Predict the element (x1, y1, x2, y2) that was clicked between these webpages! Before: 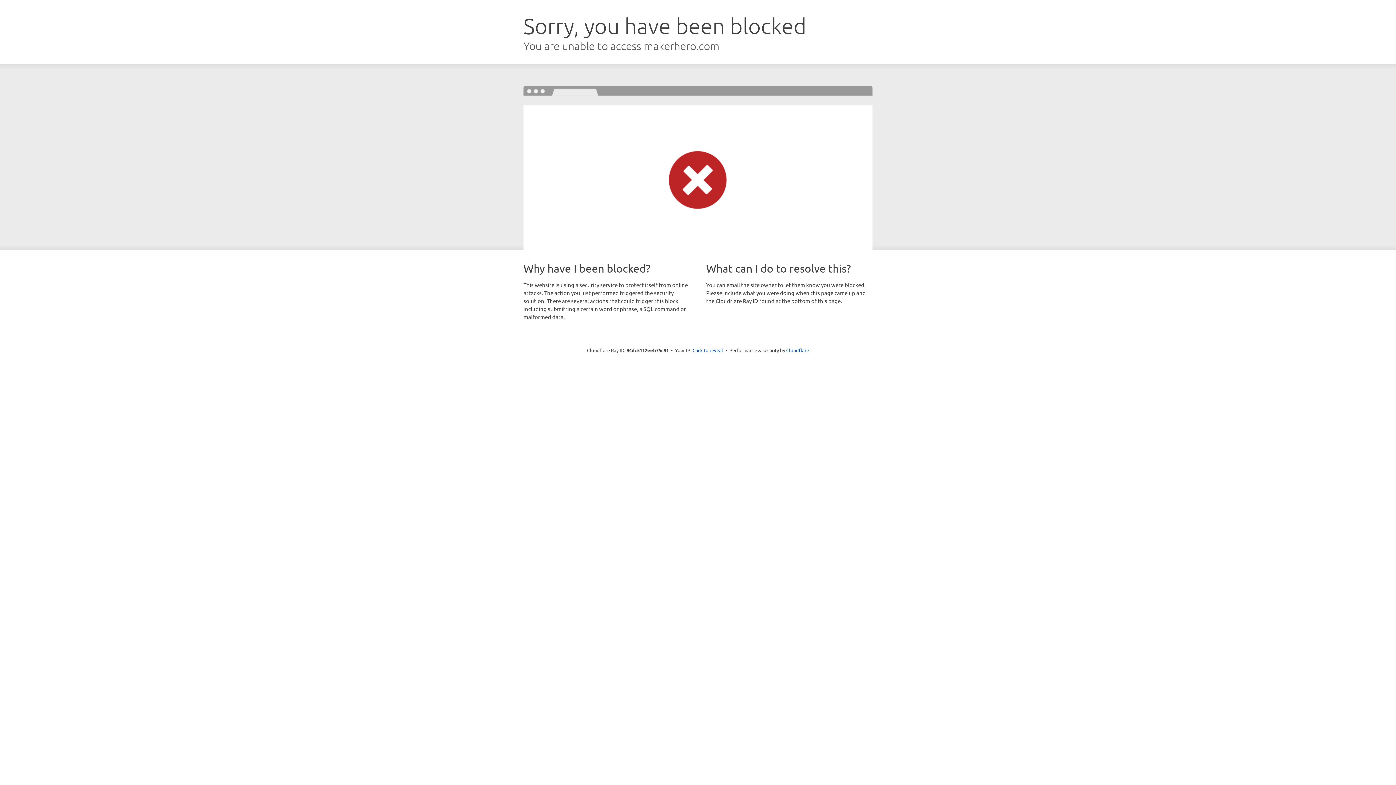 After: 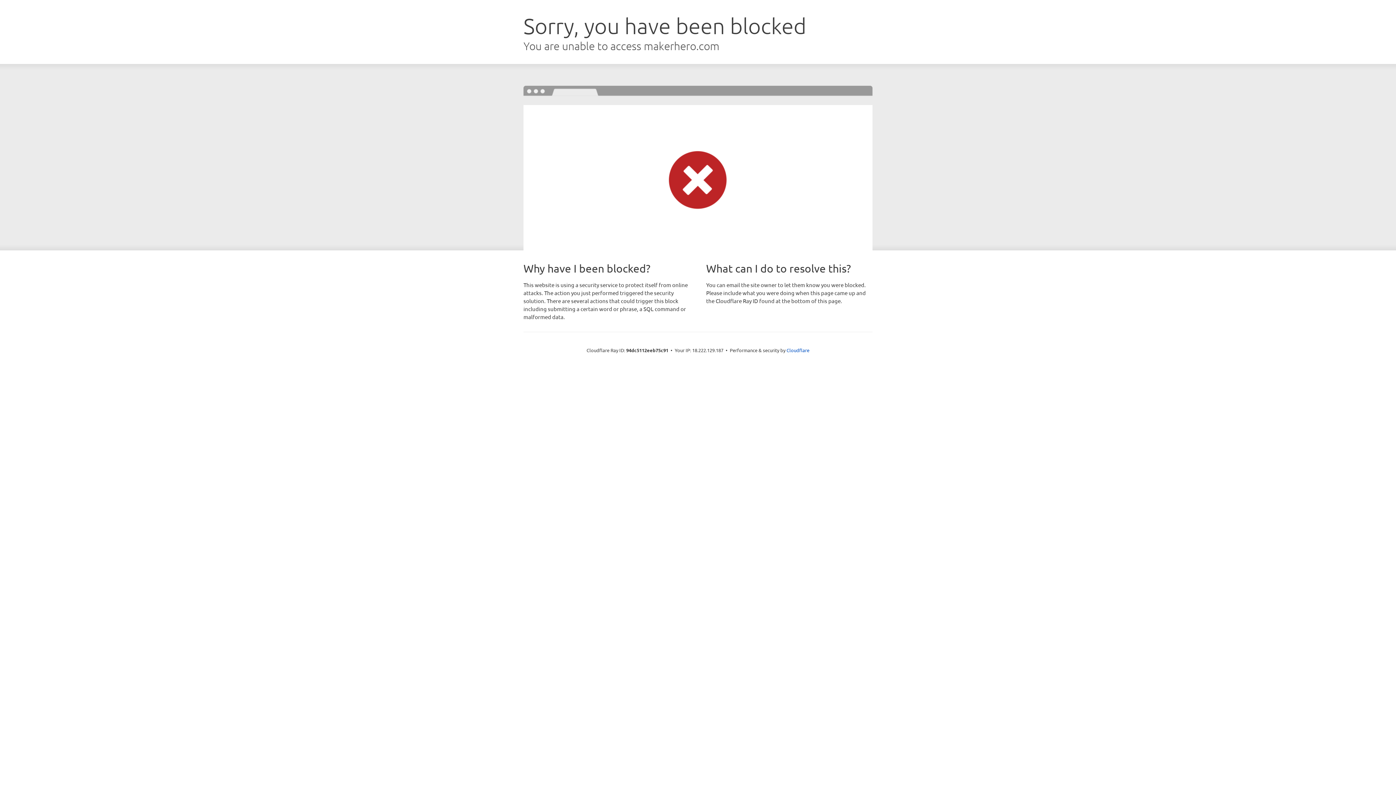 Action: bbox: (692, 346, 723, 353) label: Click to reveal